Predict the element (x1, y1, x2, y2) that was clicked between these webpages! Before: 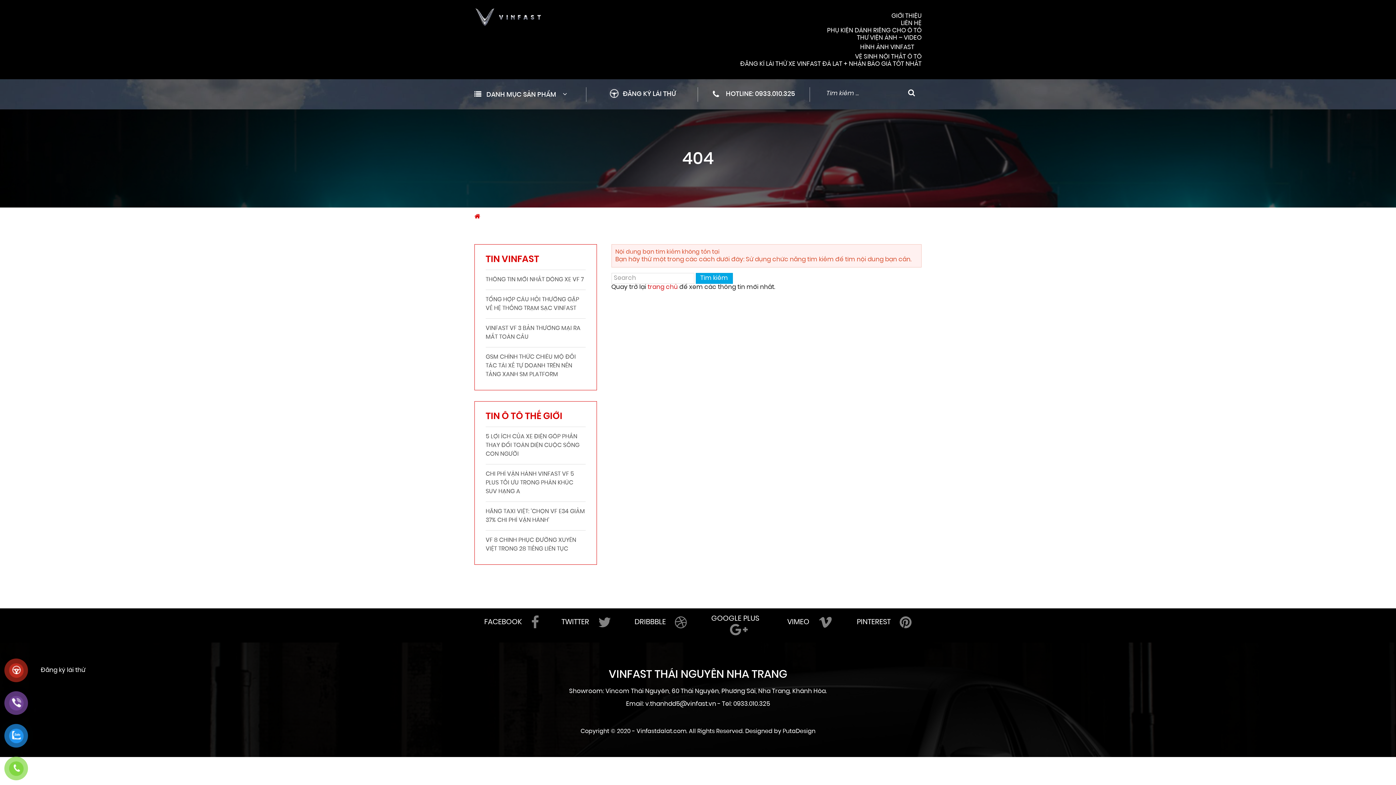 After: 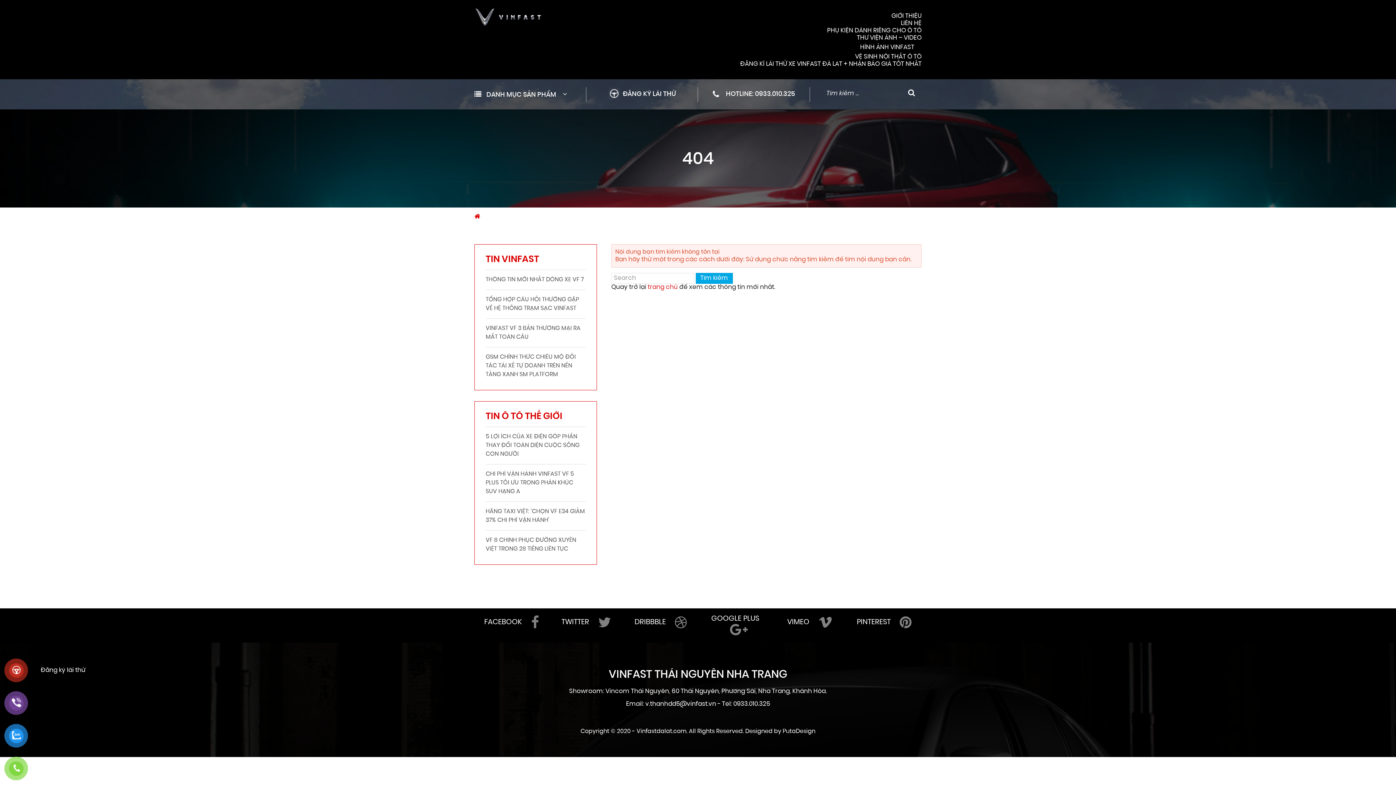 Action: bbox: (9, 727, 23, 744)